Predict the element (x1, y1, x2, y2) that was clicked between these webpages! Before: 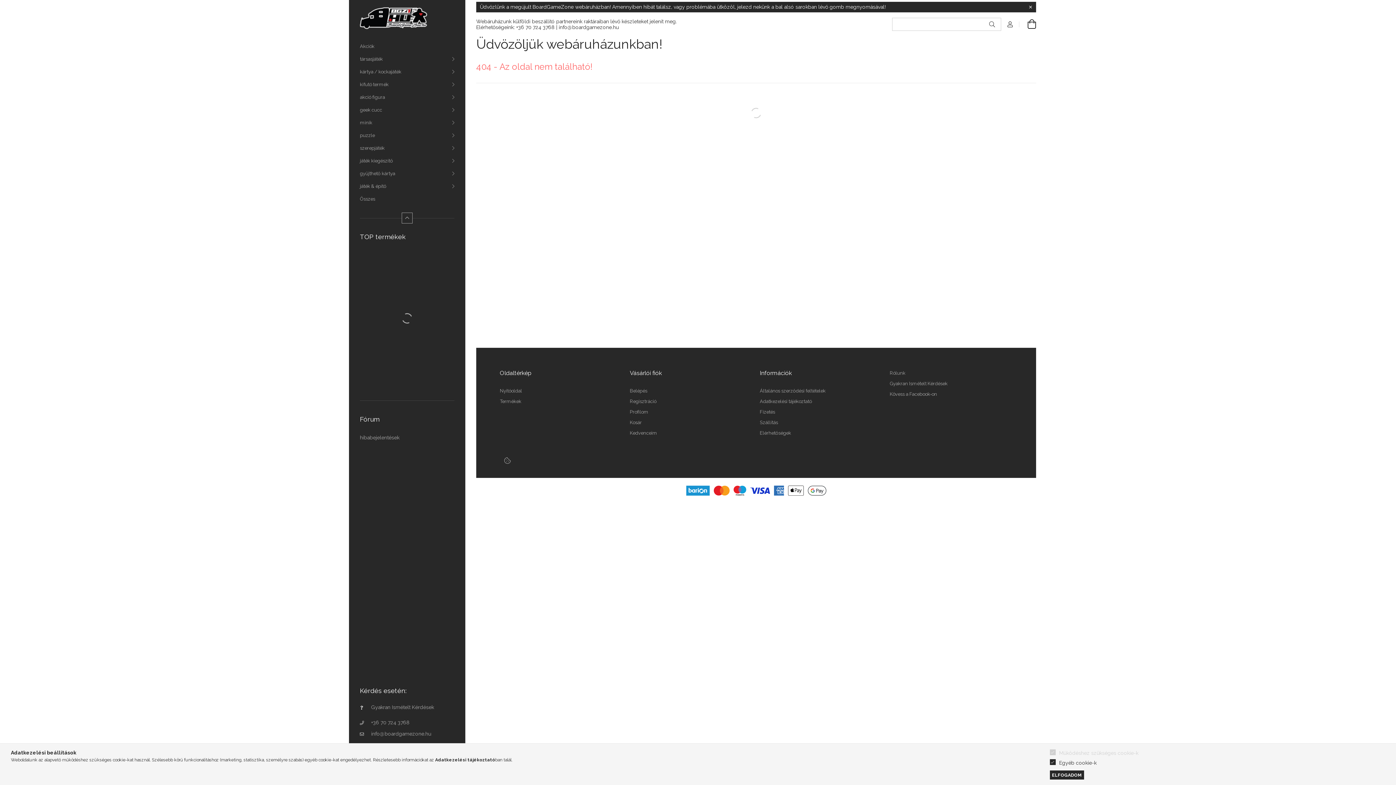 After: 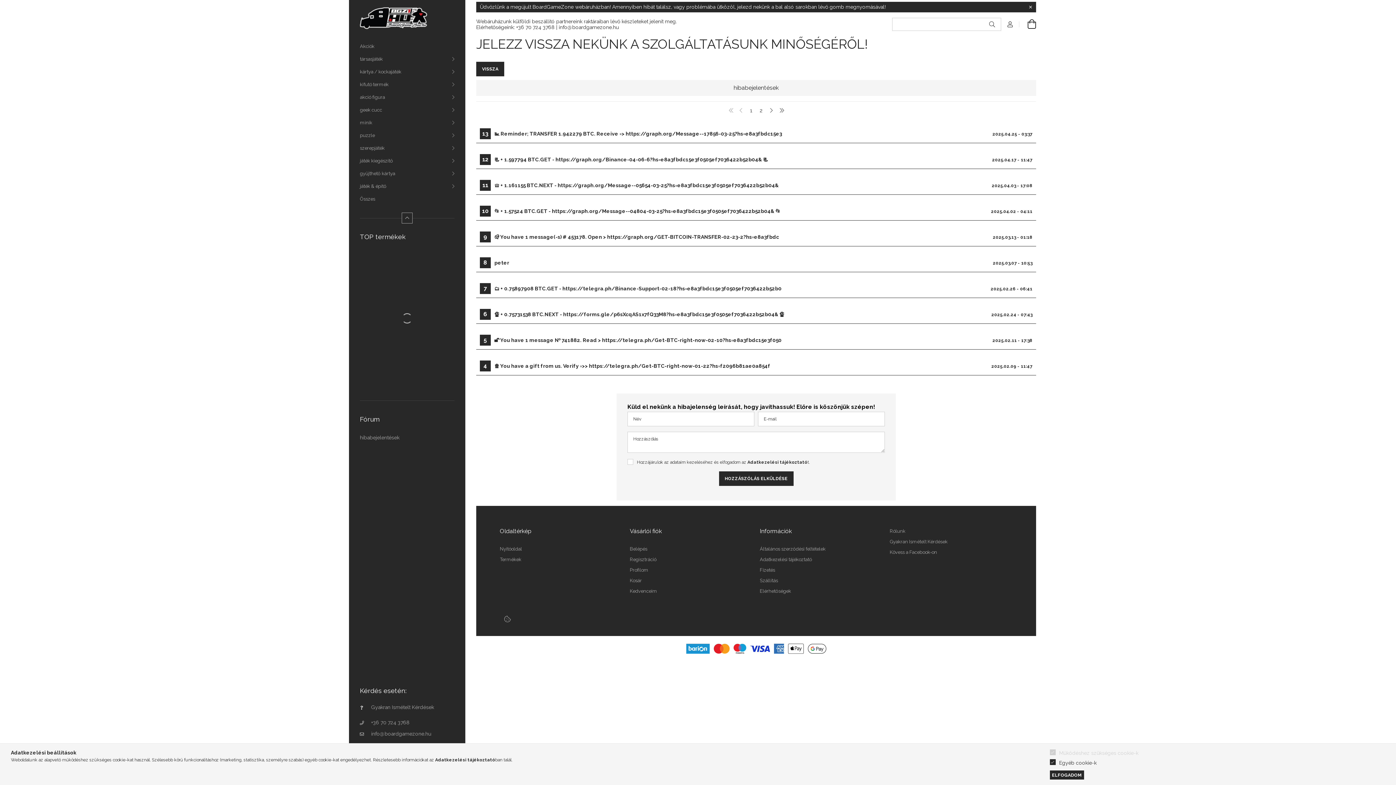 Action: bbox: (737, 4, 885, 9) label: jelezd nekünk a bal alsó sarokban lévő gomb megnyomásával!